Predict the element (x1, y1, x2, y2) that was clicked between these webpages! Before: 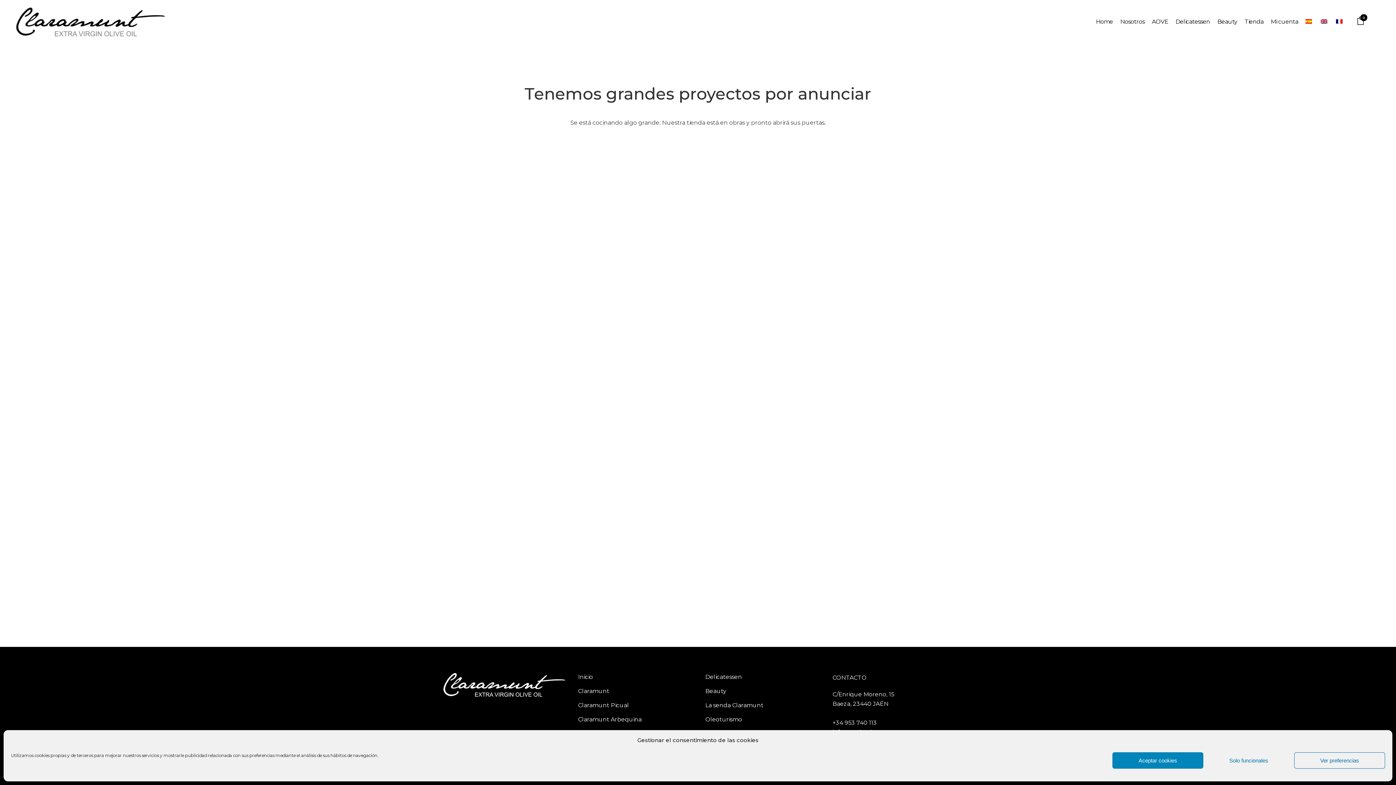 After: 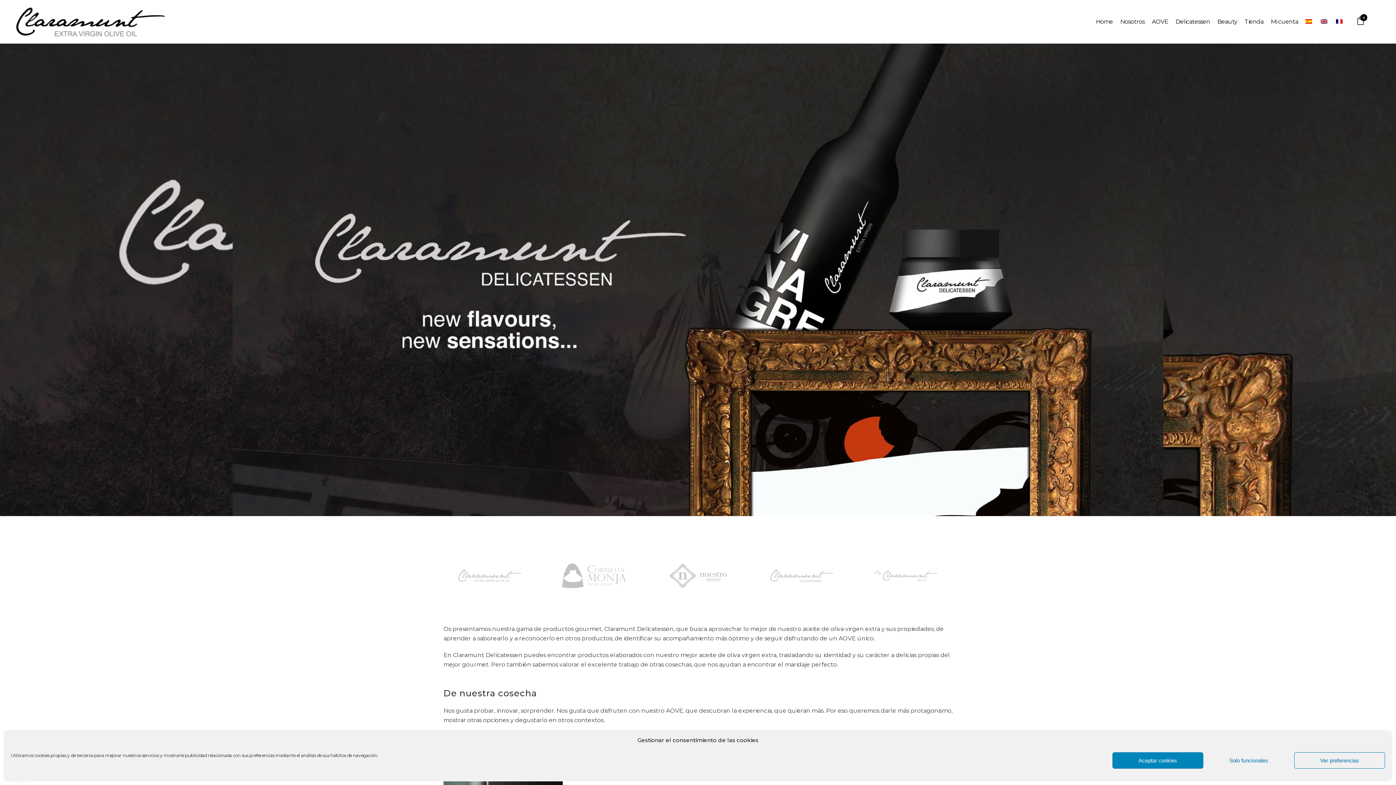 Action: label: Delicatessen bbox: (1172, 0, 1214, 43)